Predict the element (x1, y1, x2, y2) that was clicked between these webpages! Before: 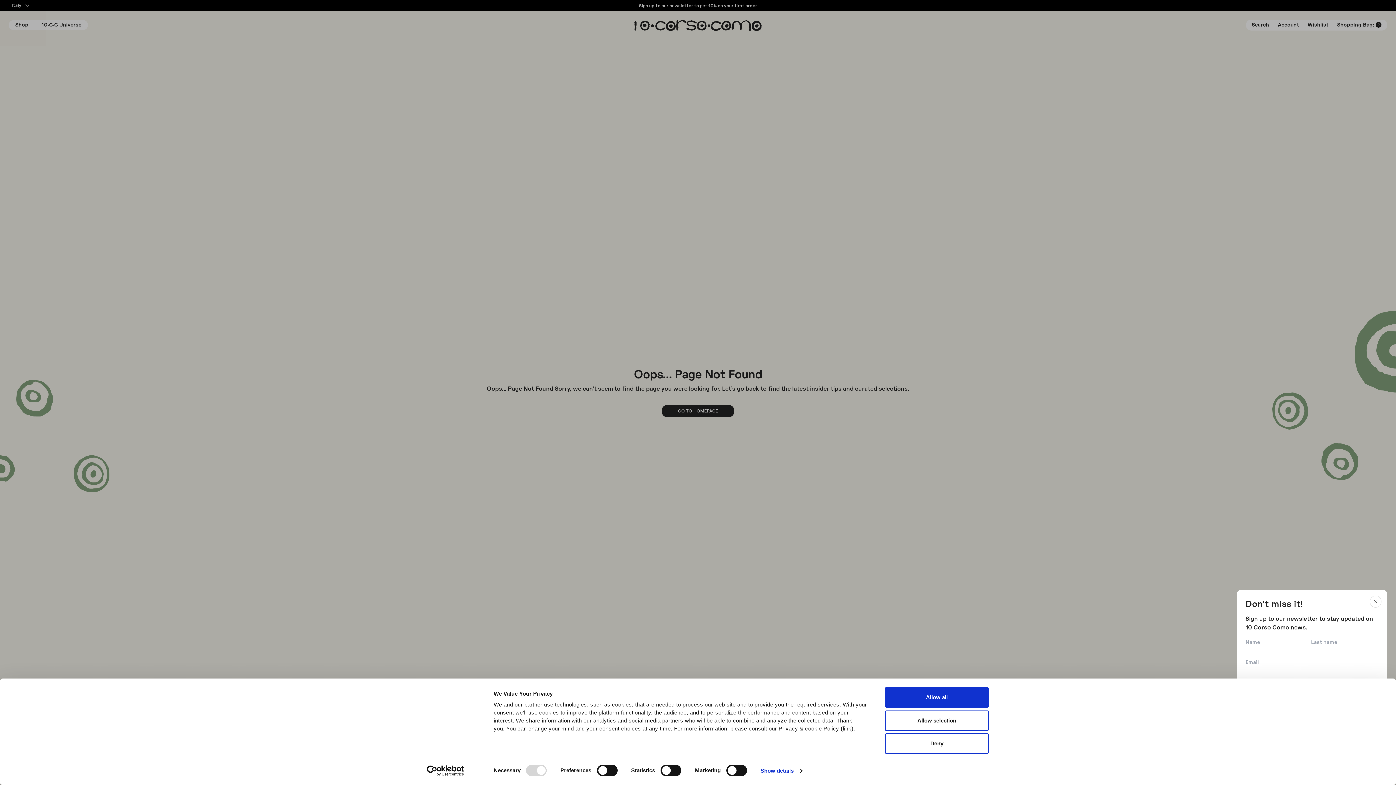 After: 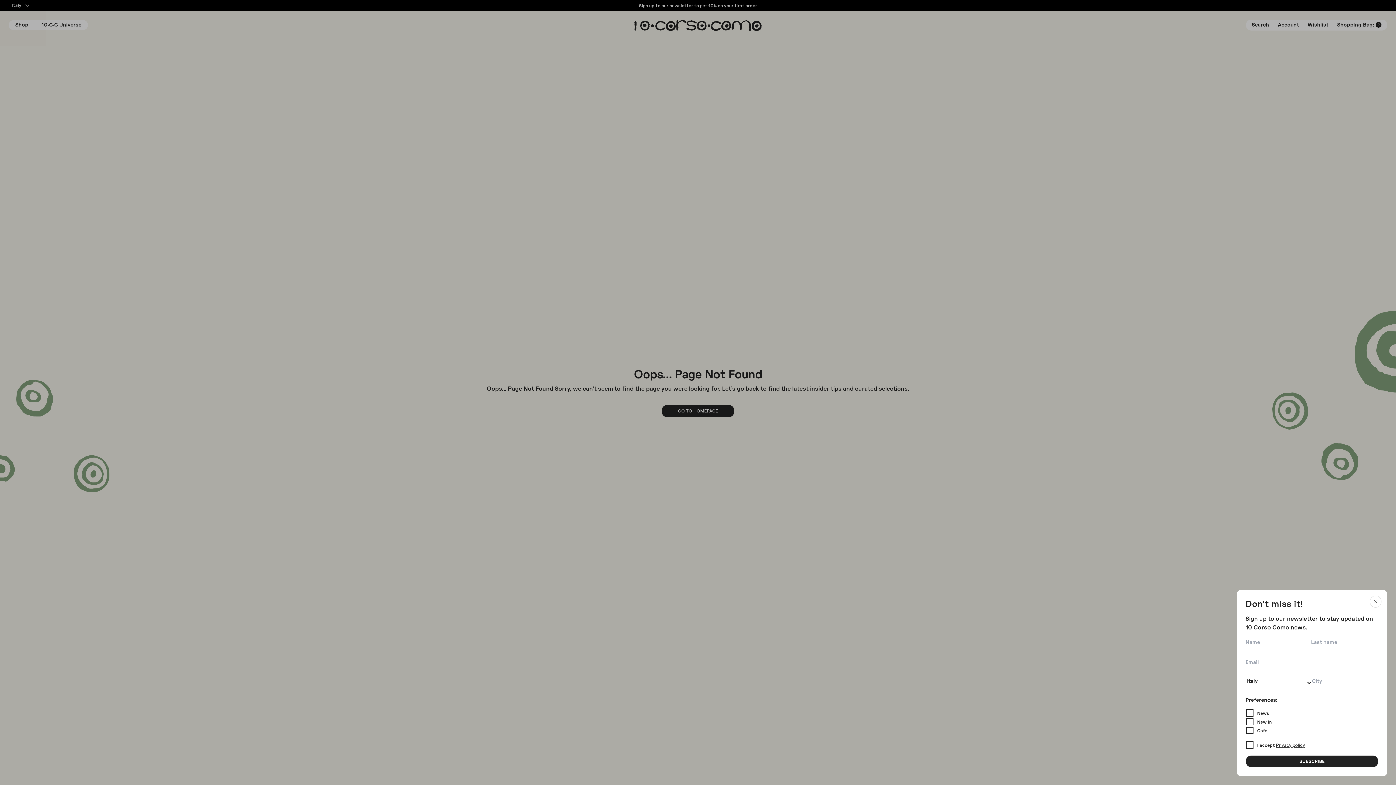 Action: bbox: (885, 687, 989, 708) label: Allow all